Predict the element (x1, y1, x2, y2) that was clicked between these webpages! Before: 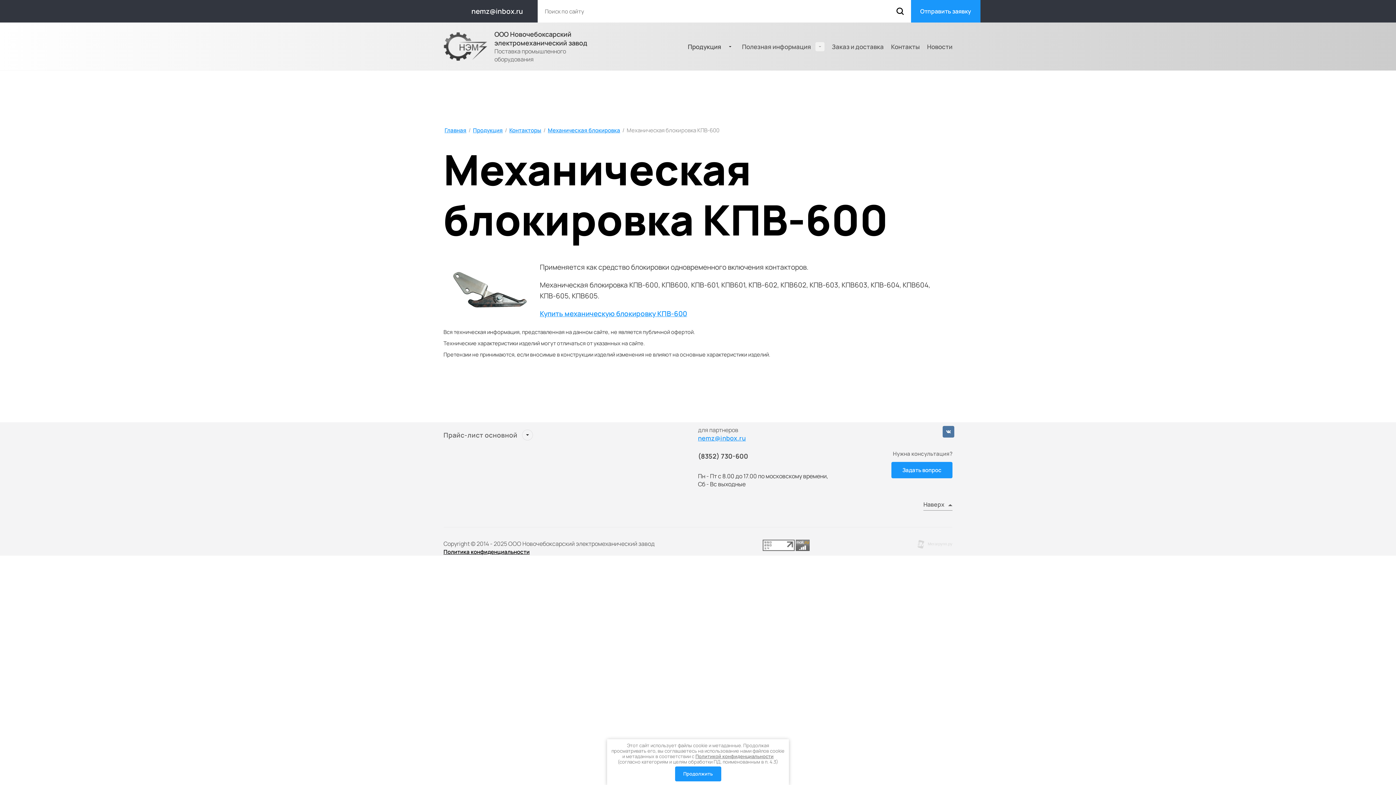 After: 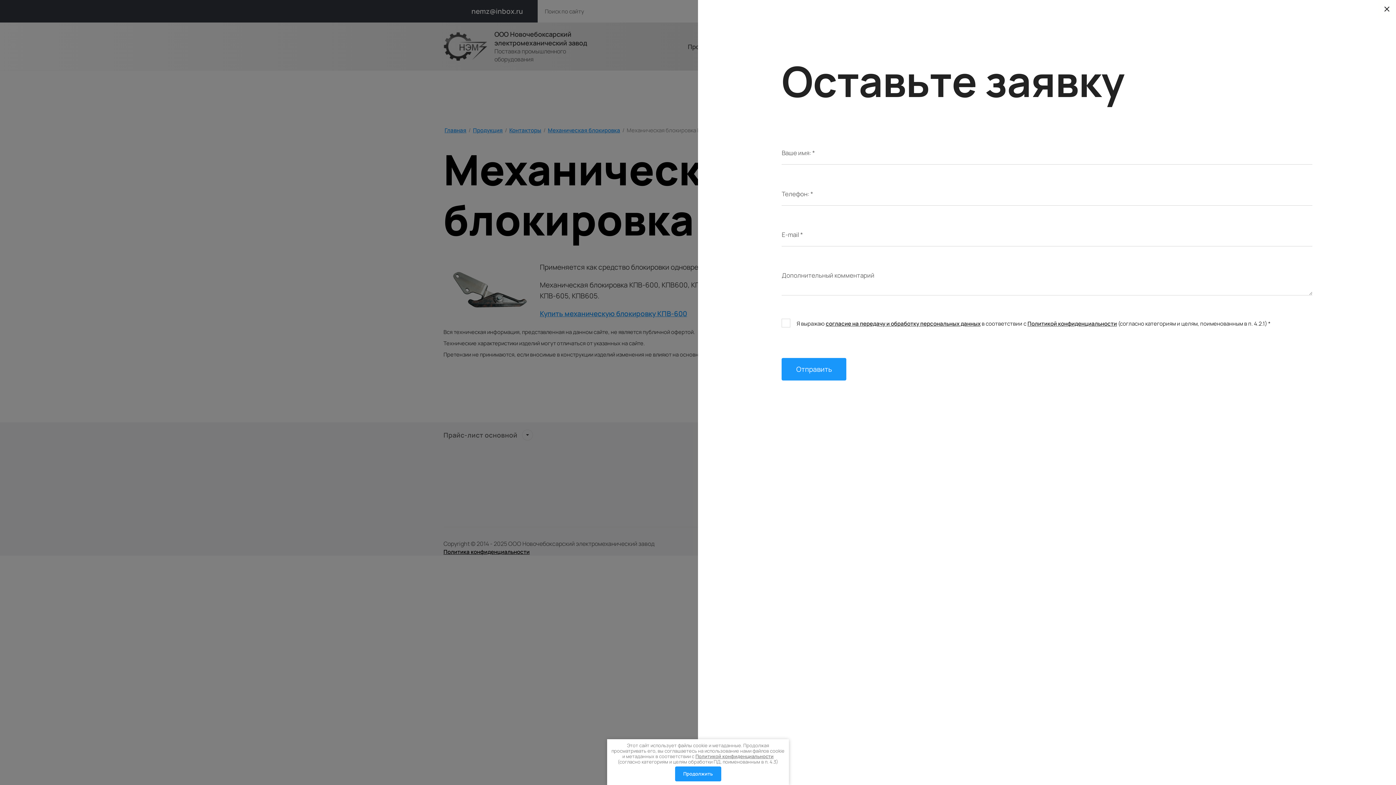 Action: label: Задать вопрос bbox: (891, 462, 952, 478)